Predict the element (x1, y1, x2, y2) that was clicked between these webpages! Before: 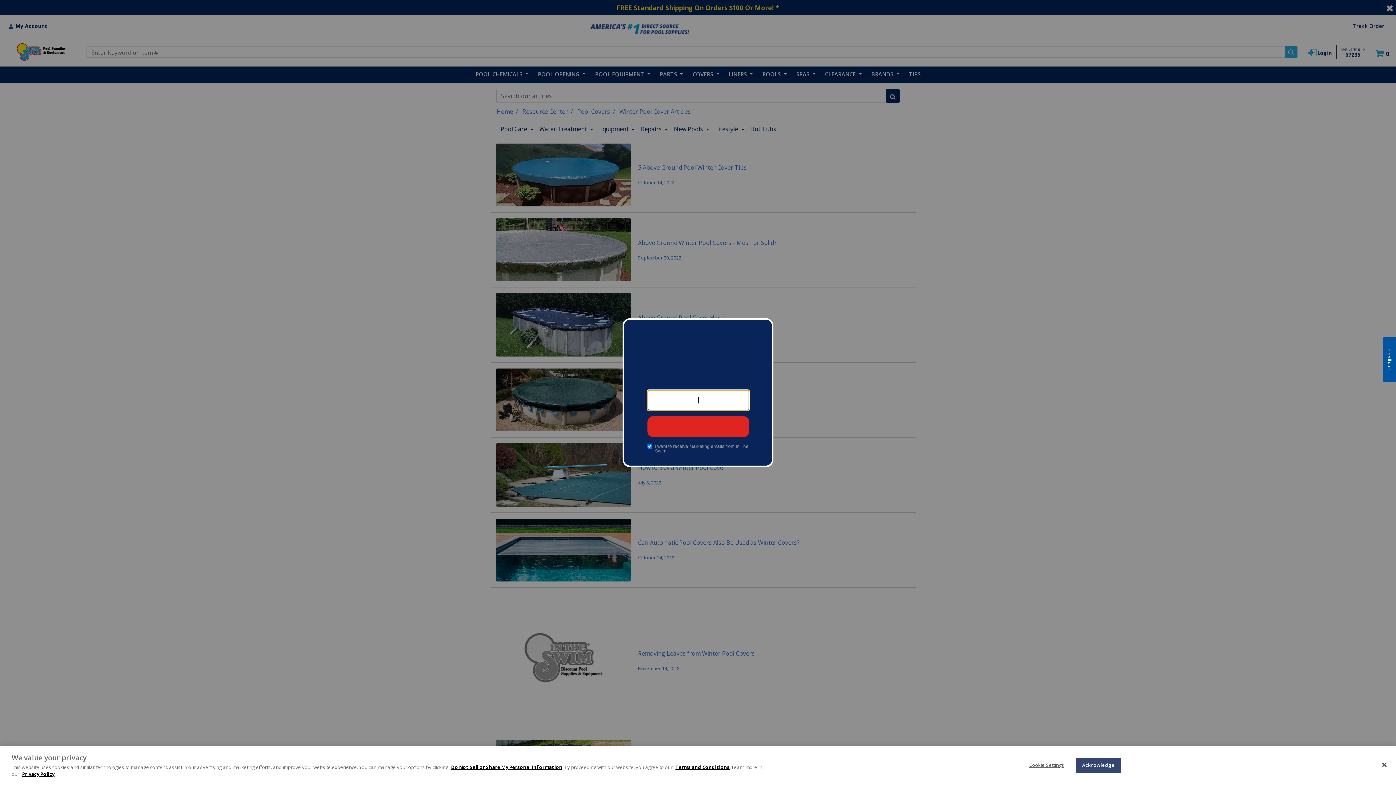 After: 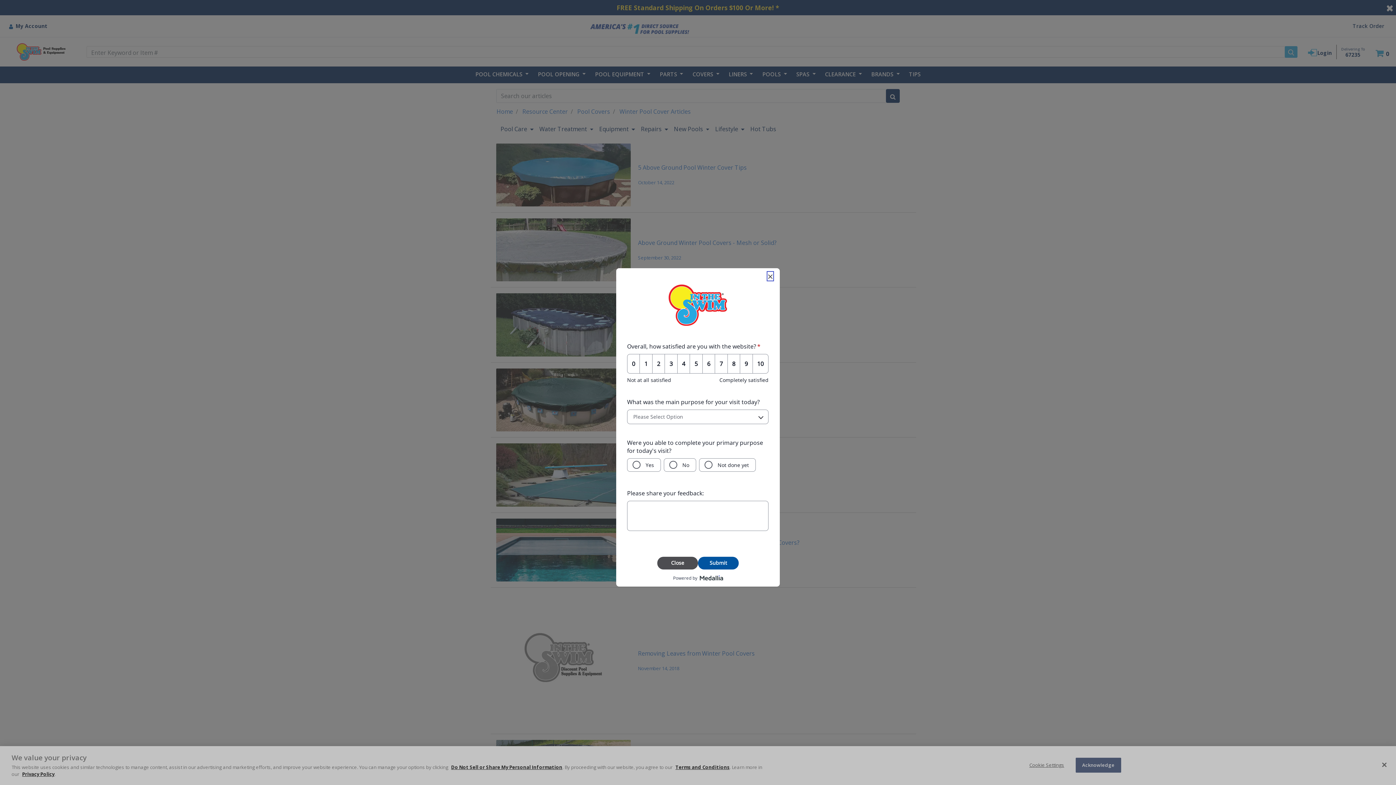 Action: label: Feedback bbox: (1383, 337, 1396, 382)